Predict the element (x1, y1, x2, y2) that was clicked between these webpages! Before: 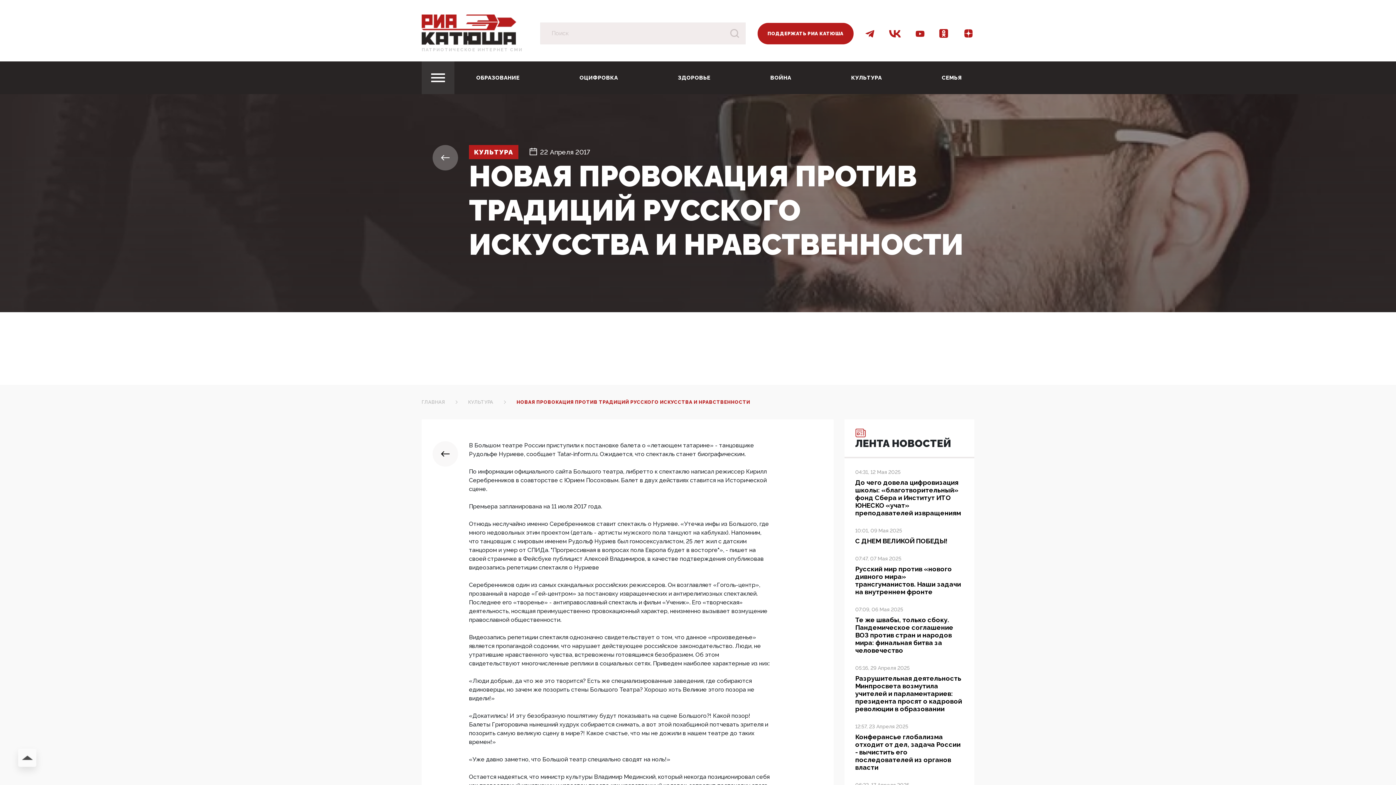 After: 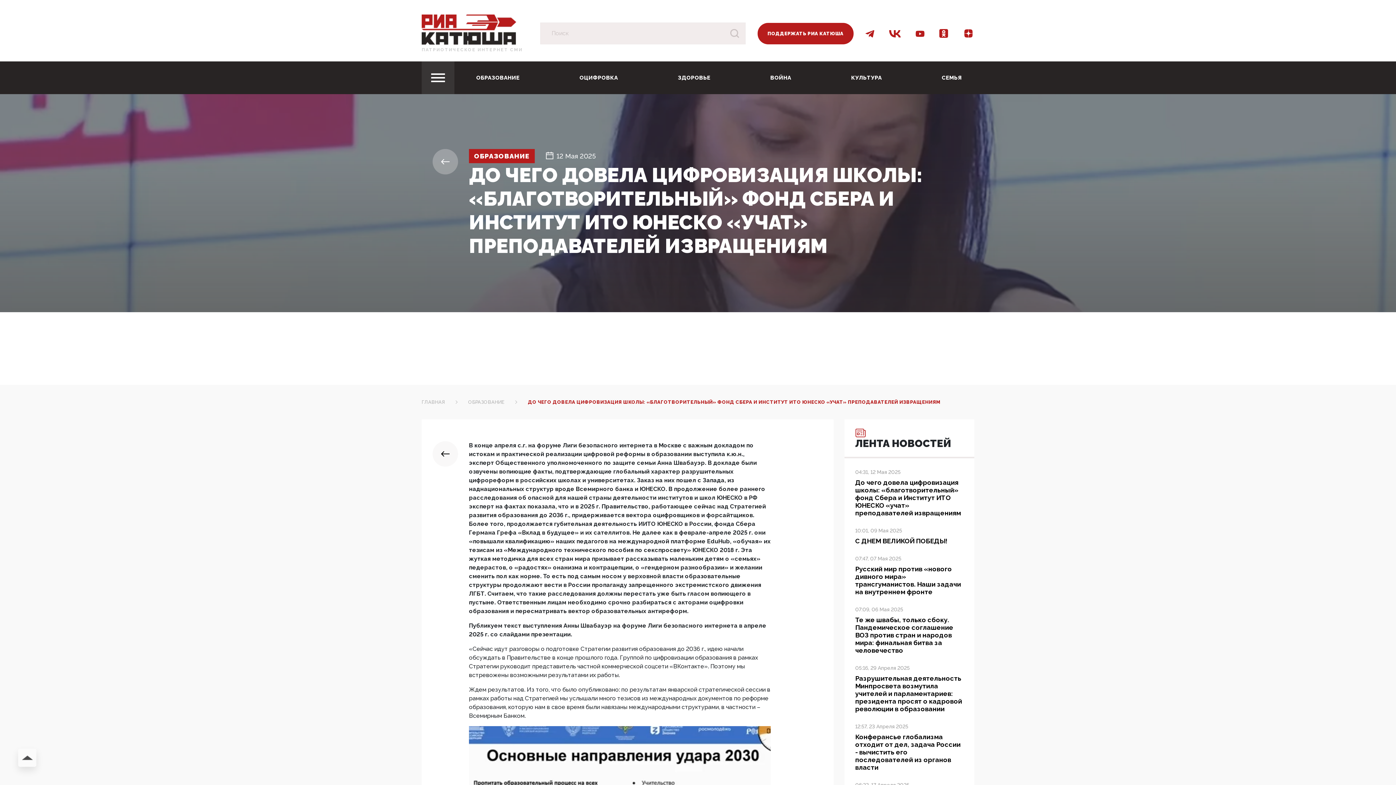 Action: bbox: (855, 469, 963, 517) label: 04:31, 12 Мая 2025
До чего довела цифровизация школы: «благотворительный» фонд Сбера и Институт ИТО ЮНЕСКО «учат» преподавателей извращениям